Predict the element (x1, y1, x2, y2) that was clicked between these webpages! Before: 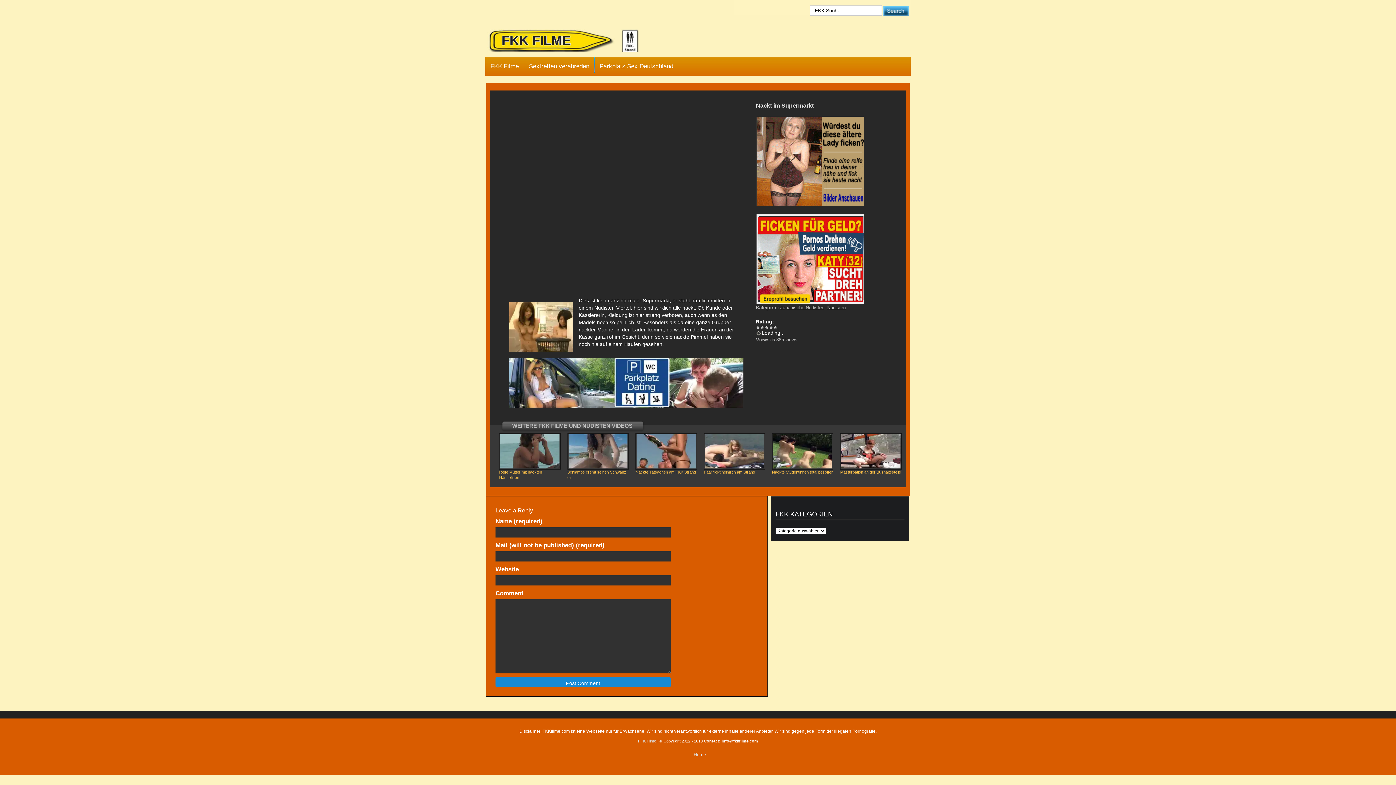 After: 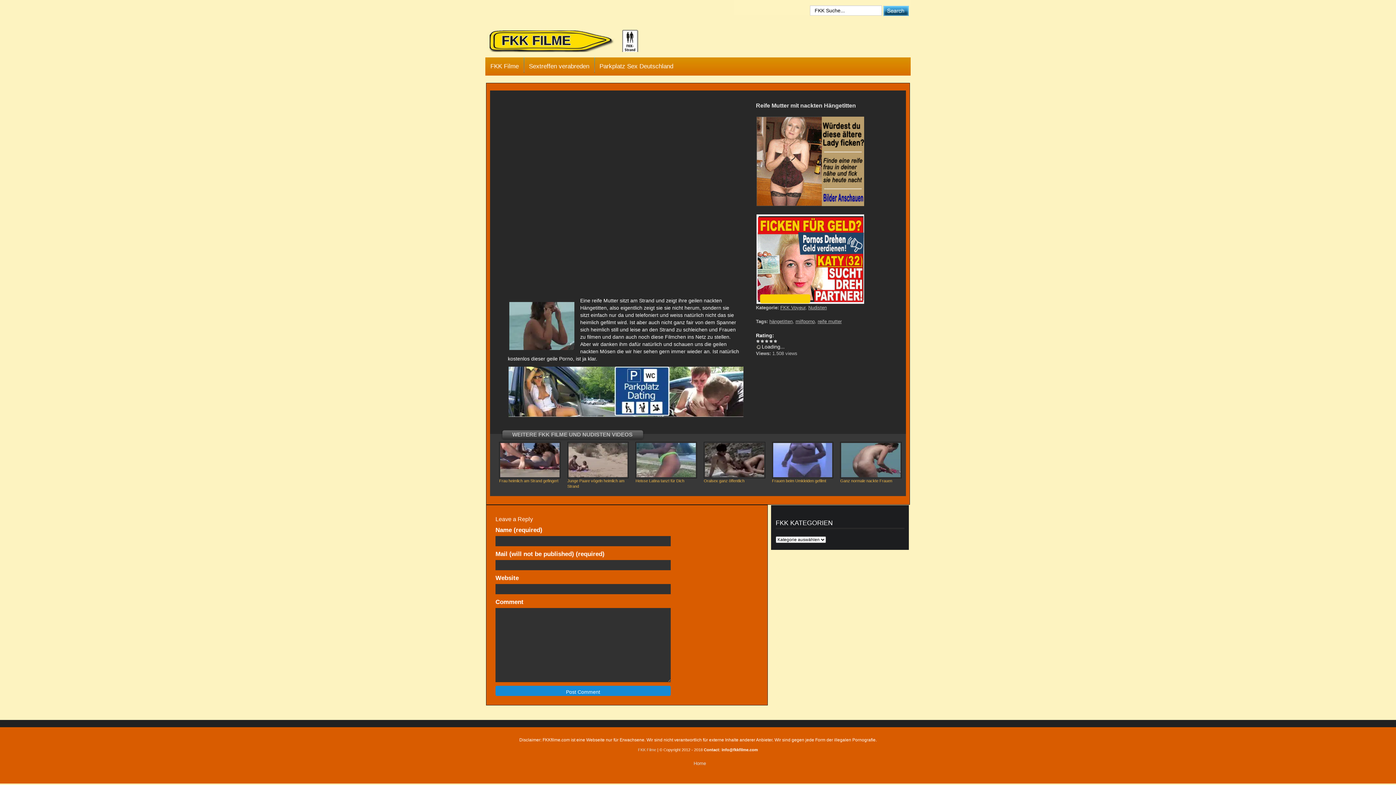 Action: label:  Reife Mutter mit nackten Hängetitten bbox: (499, 449, 560, 480)